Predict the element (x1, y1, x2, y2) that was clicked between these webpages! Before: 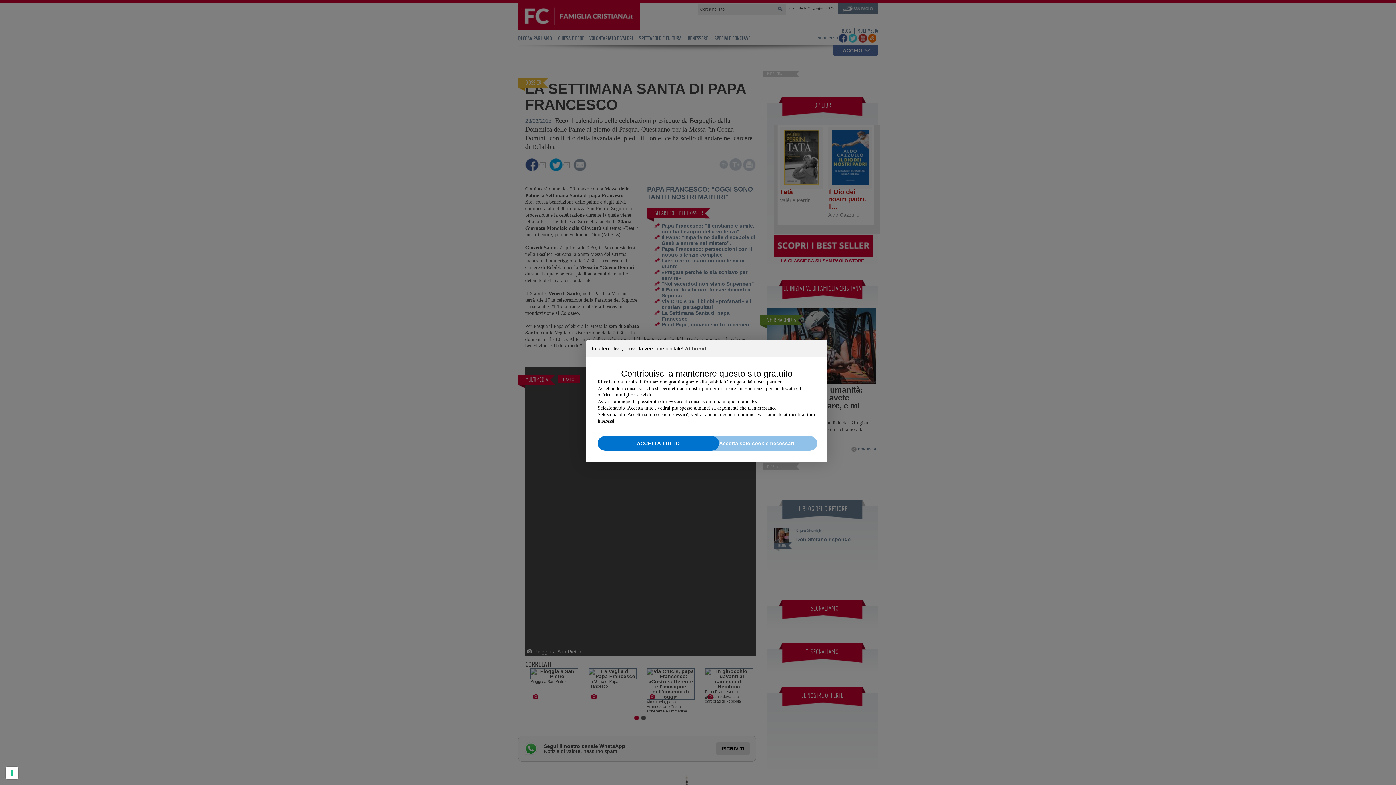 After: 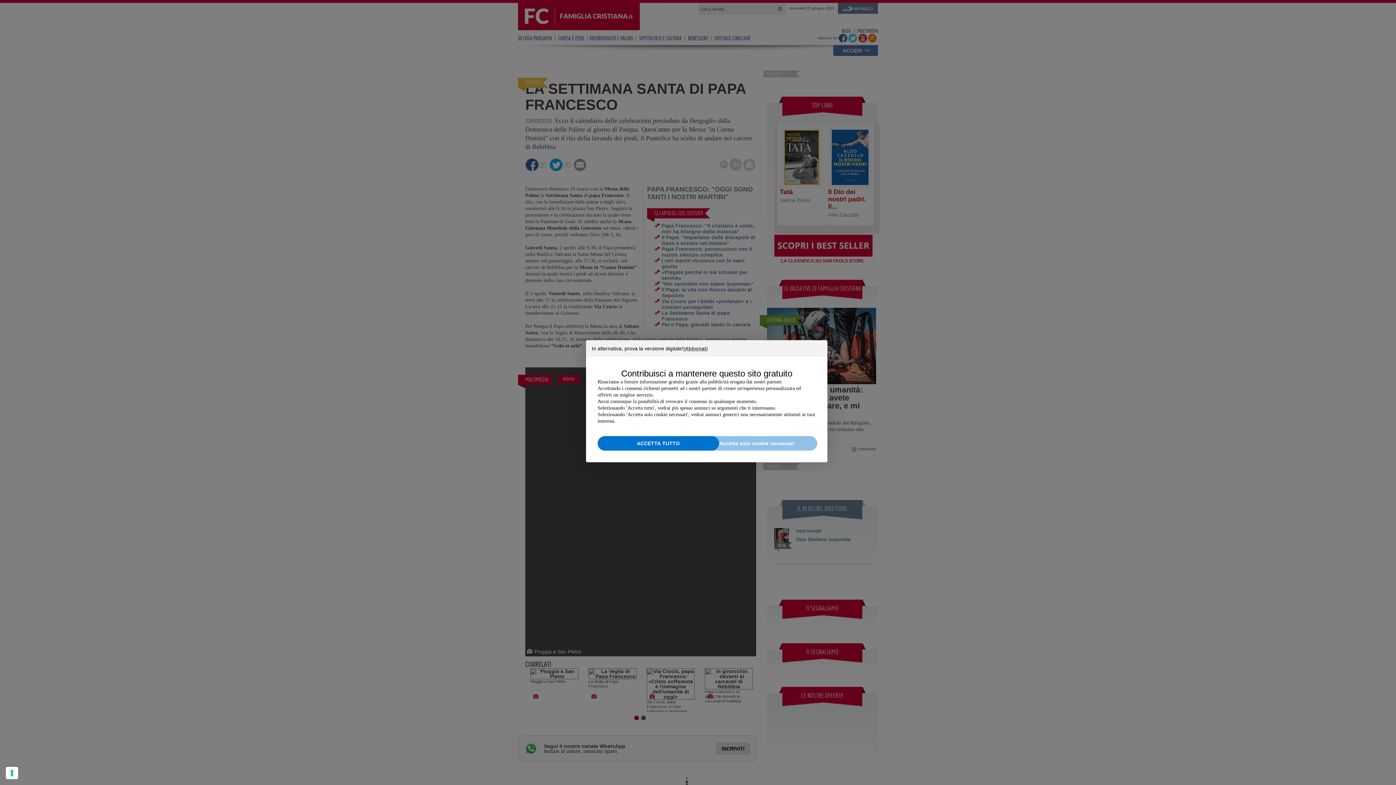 Action: bbox: (696, 436, 817, 450) label: Accetta solo cookie necessari